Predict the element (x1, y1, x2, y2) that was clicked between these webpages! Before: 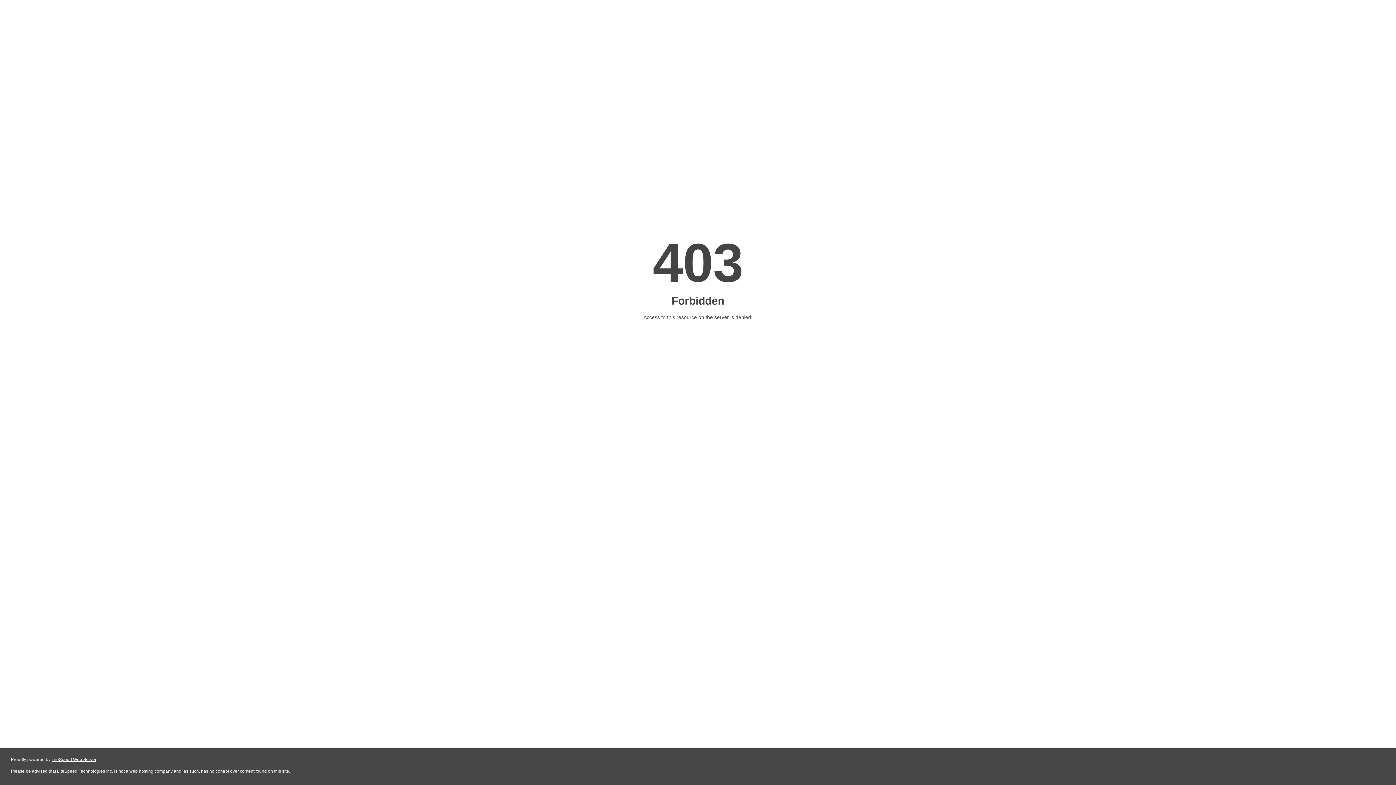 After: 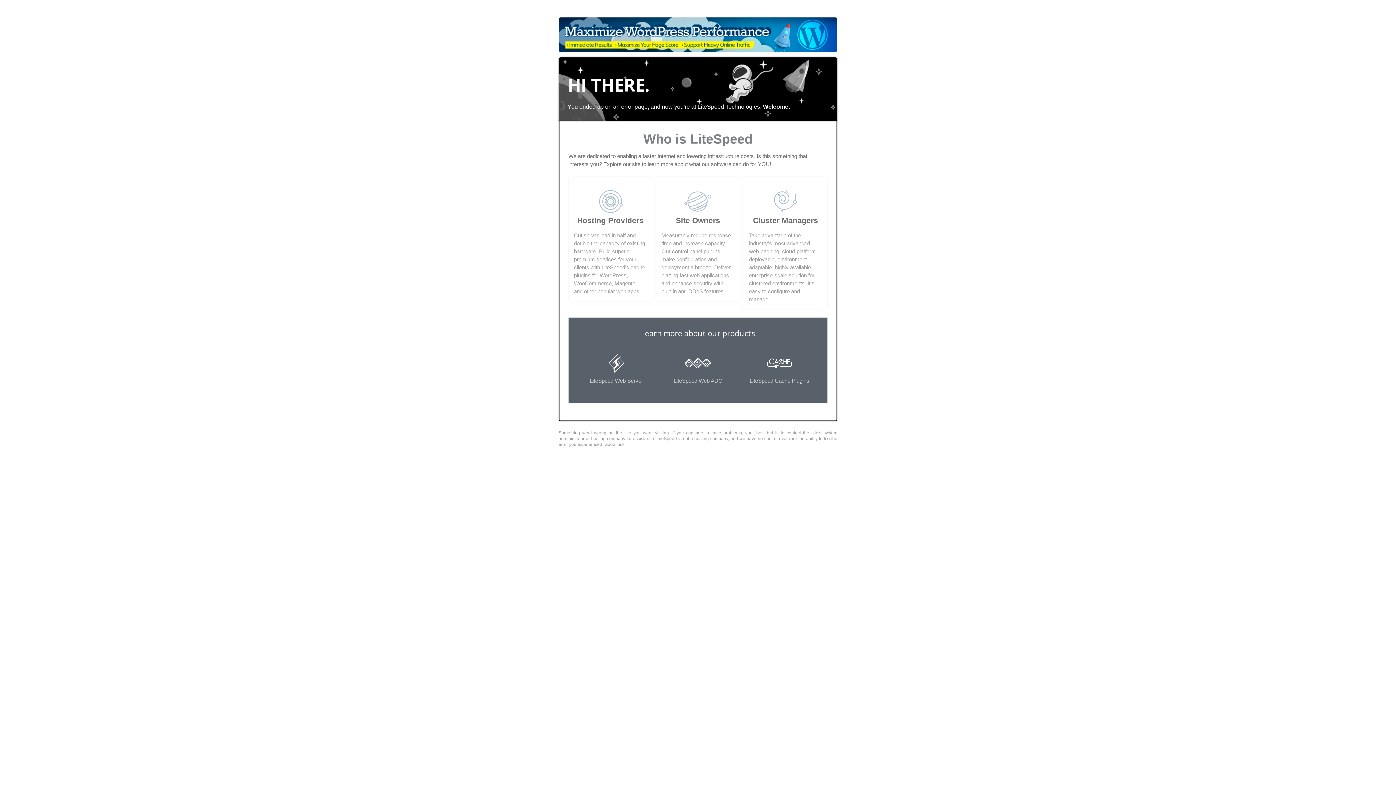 Action: label: LiteSpeed Web Server bbox: (51, 757, 96, 762)